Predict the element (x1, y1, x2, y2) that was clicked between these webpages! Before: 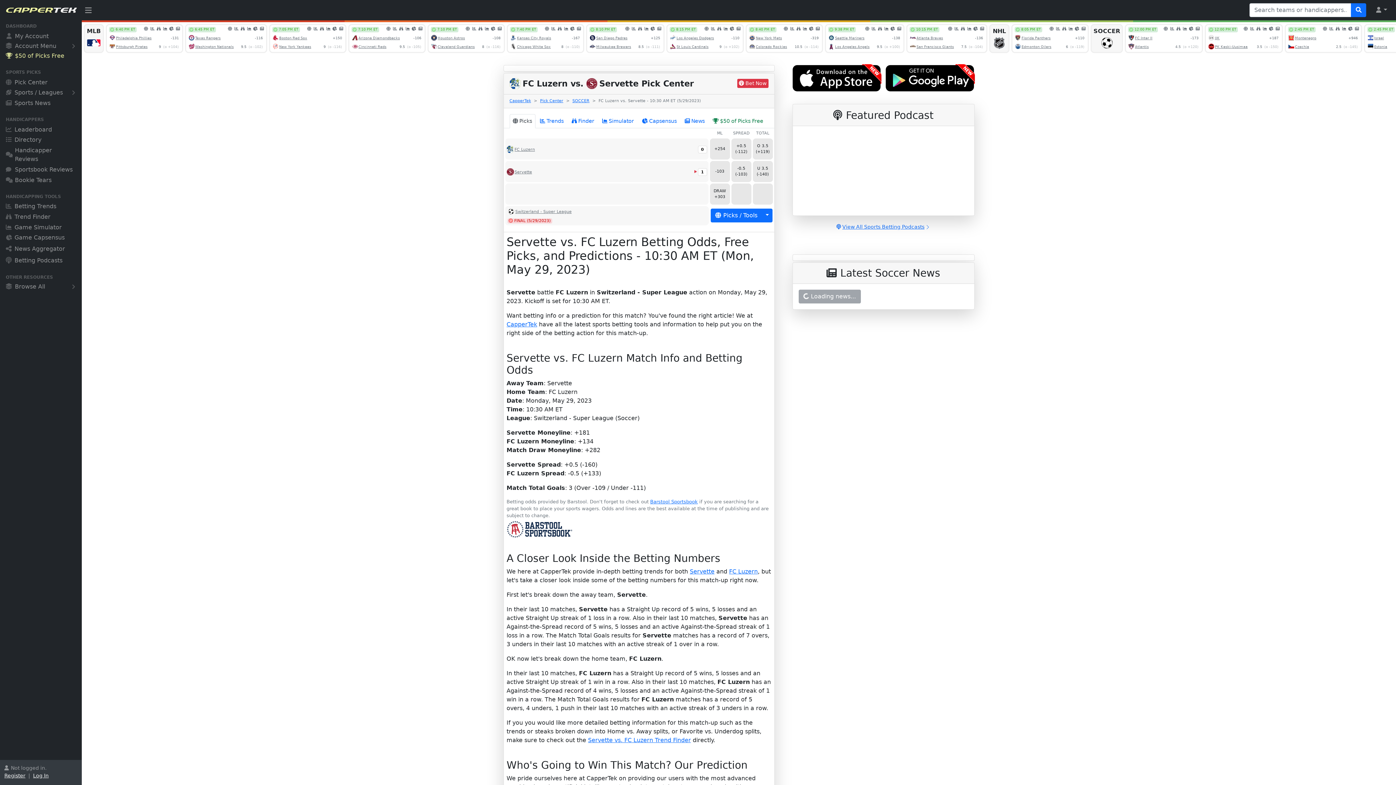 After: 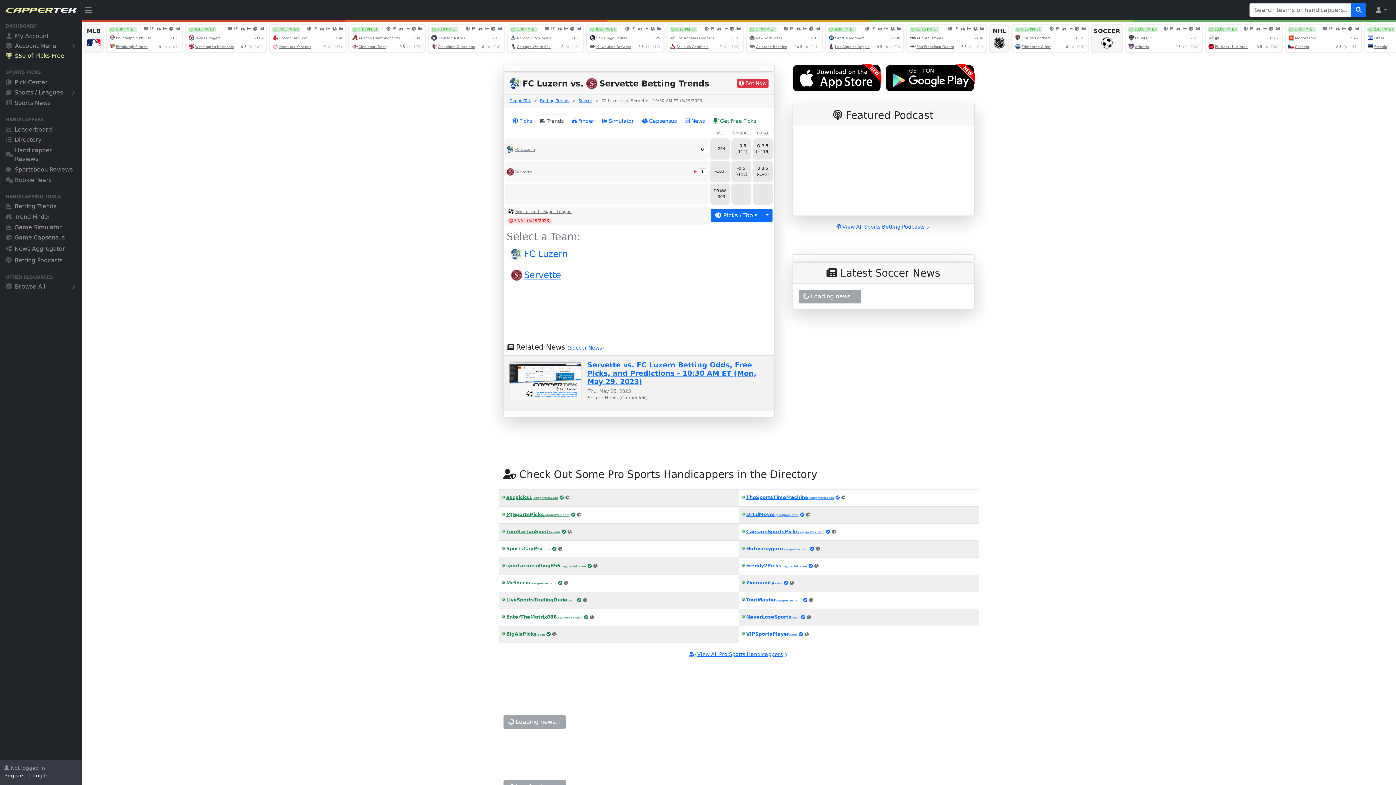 Action: bbox: (536, 114, 567, 128) label: Trends